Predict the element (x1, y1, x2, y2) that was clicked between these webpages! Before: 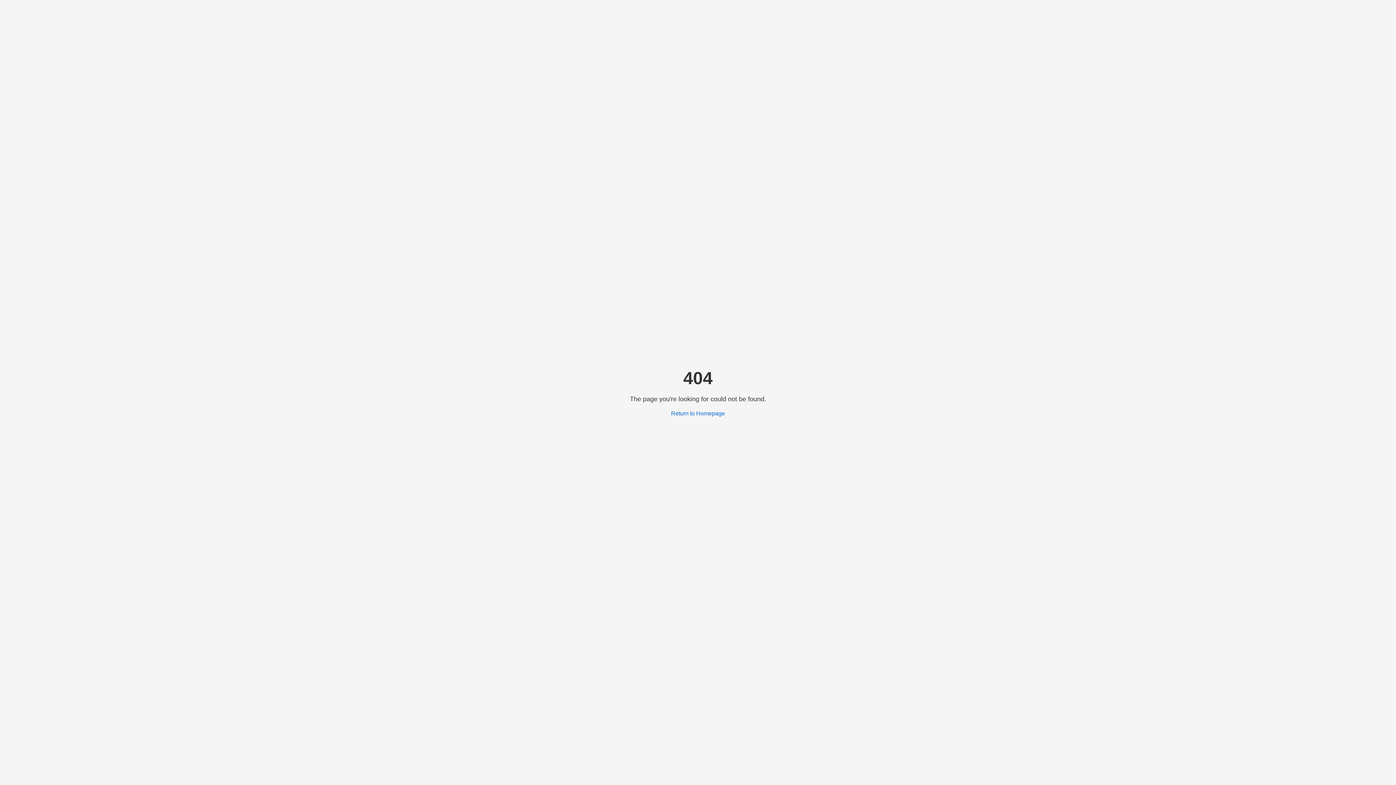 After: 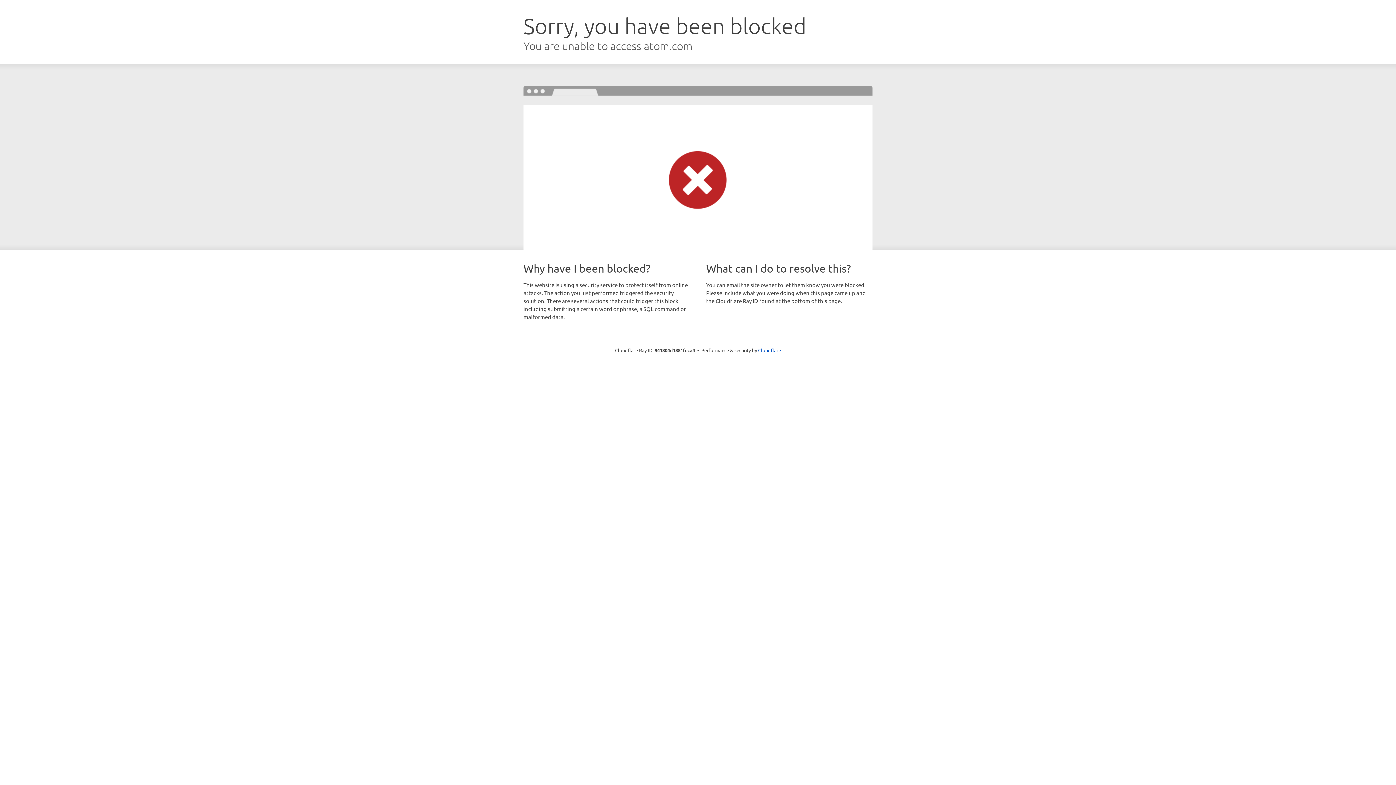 Action: bbox: (671, 410, 725, 416) label: Return to Homepage